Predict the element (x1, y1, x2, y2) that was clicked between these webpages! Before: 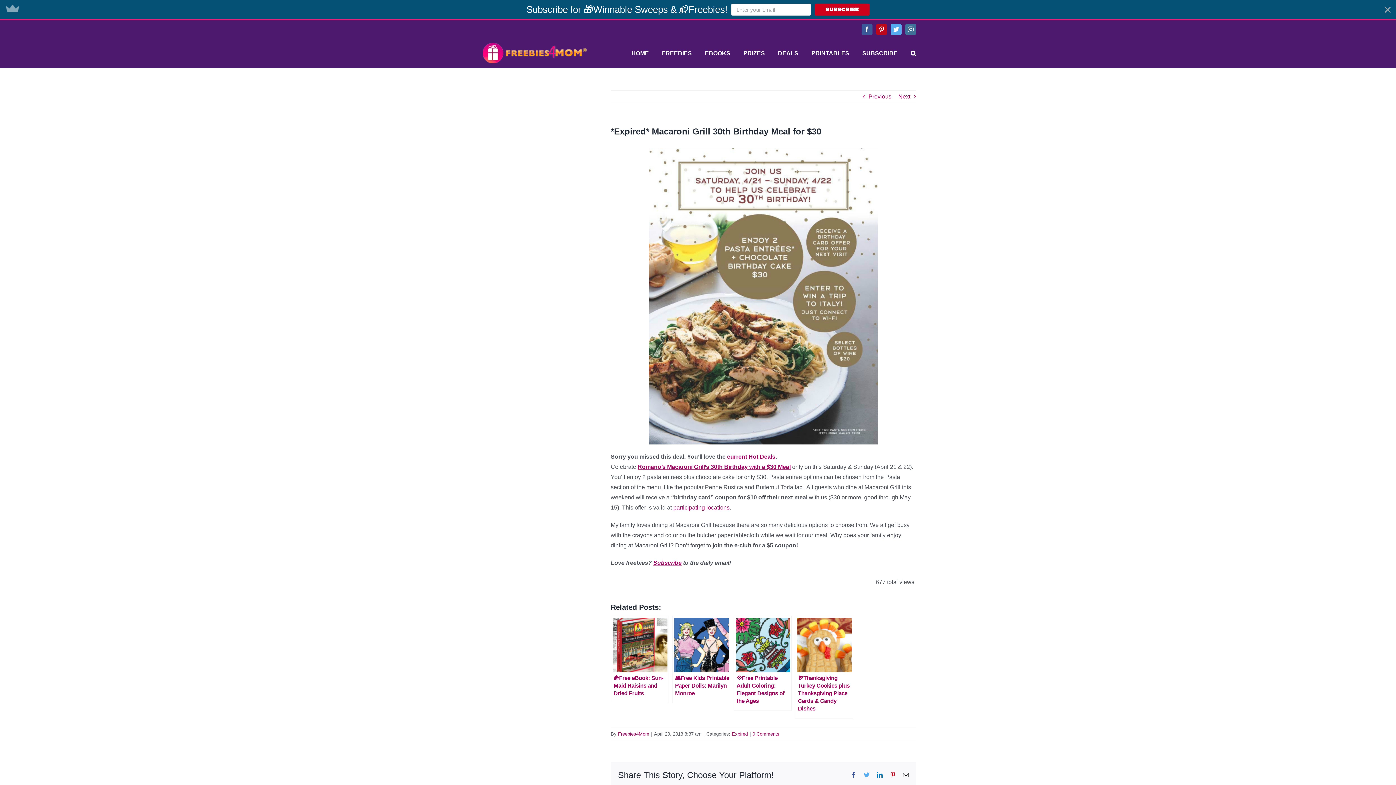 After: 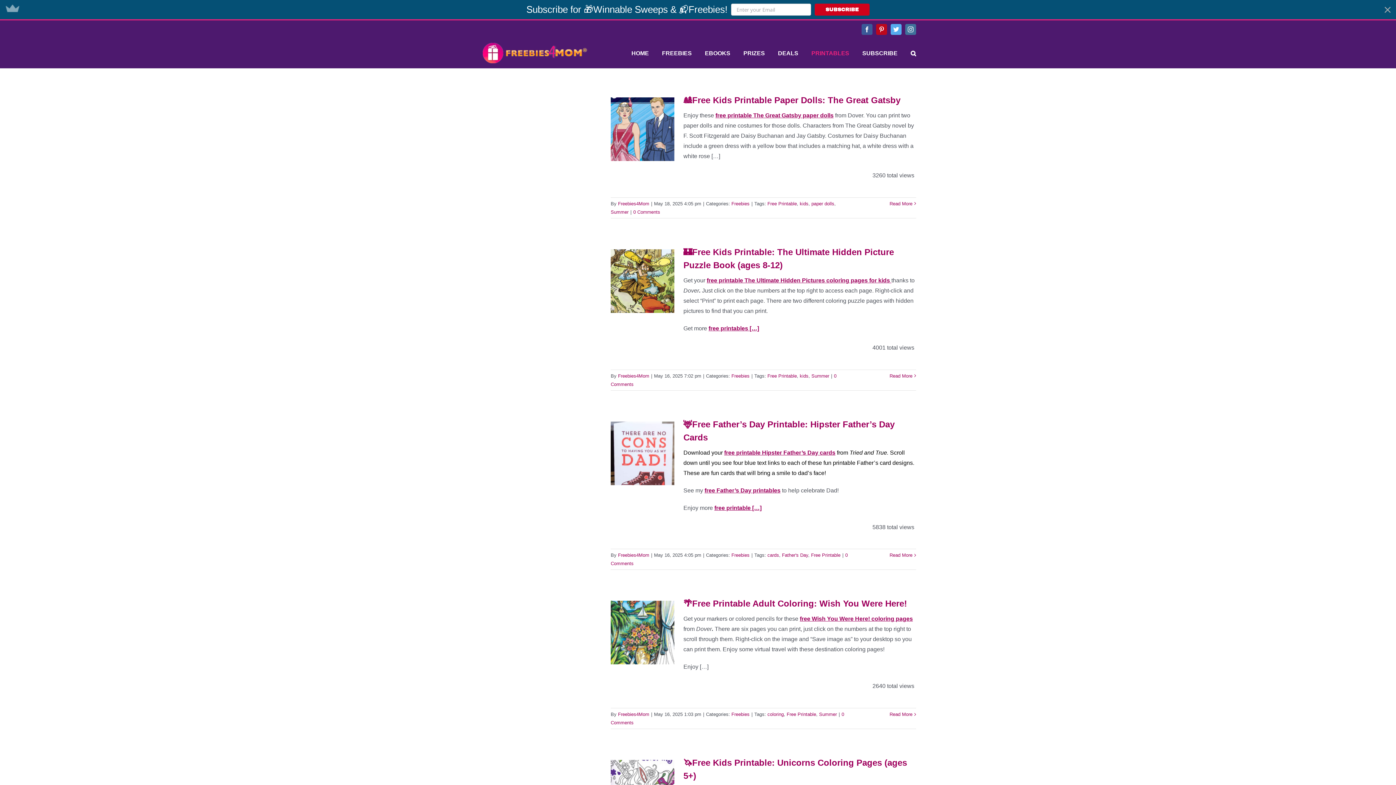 Action: bbox: (811, 38, 849, 68) label: PRINTABLES